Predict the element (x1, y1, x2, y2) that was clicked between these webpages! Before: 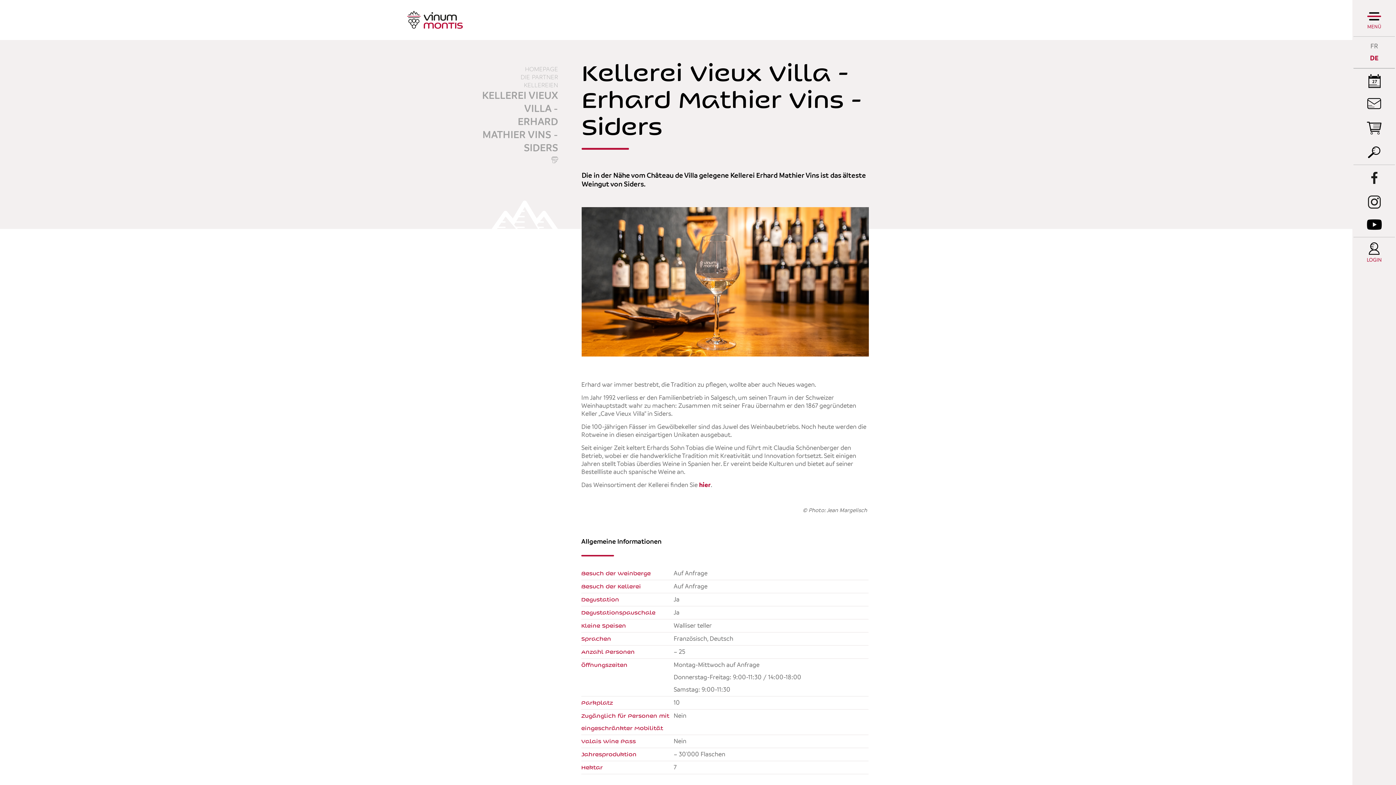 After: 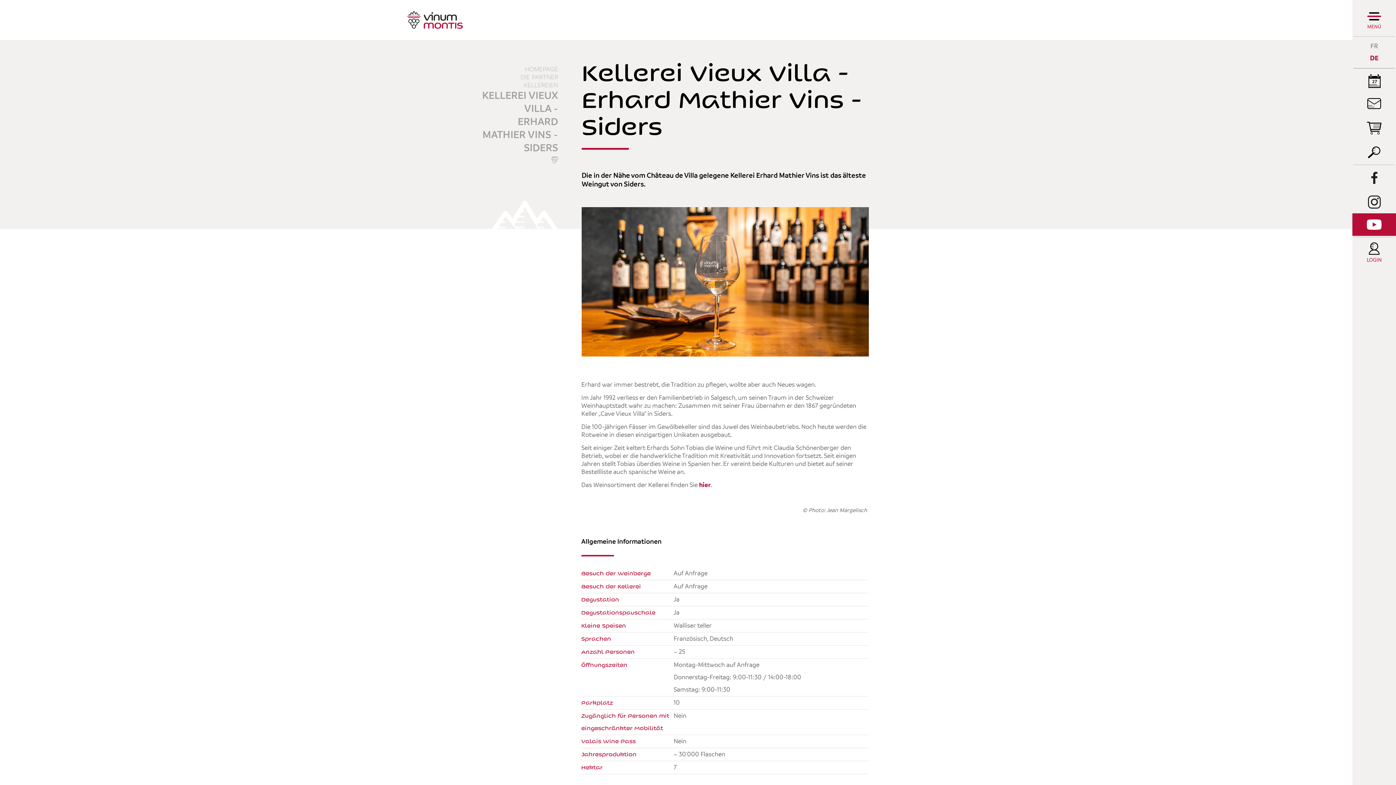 Action: bbox: (1352, 213, 1396, 236)